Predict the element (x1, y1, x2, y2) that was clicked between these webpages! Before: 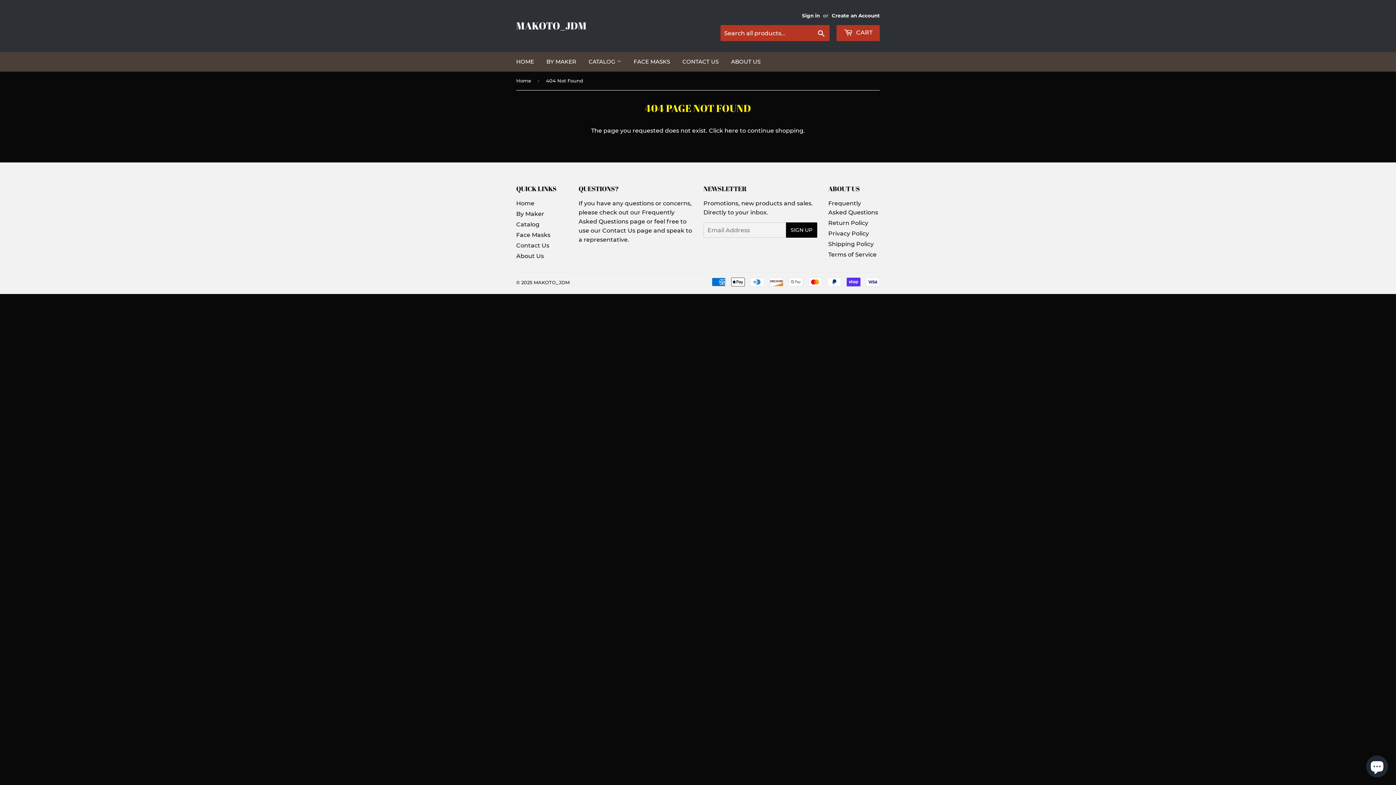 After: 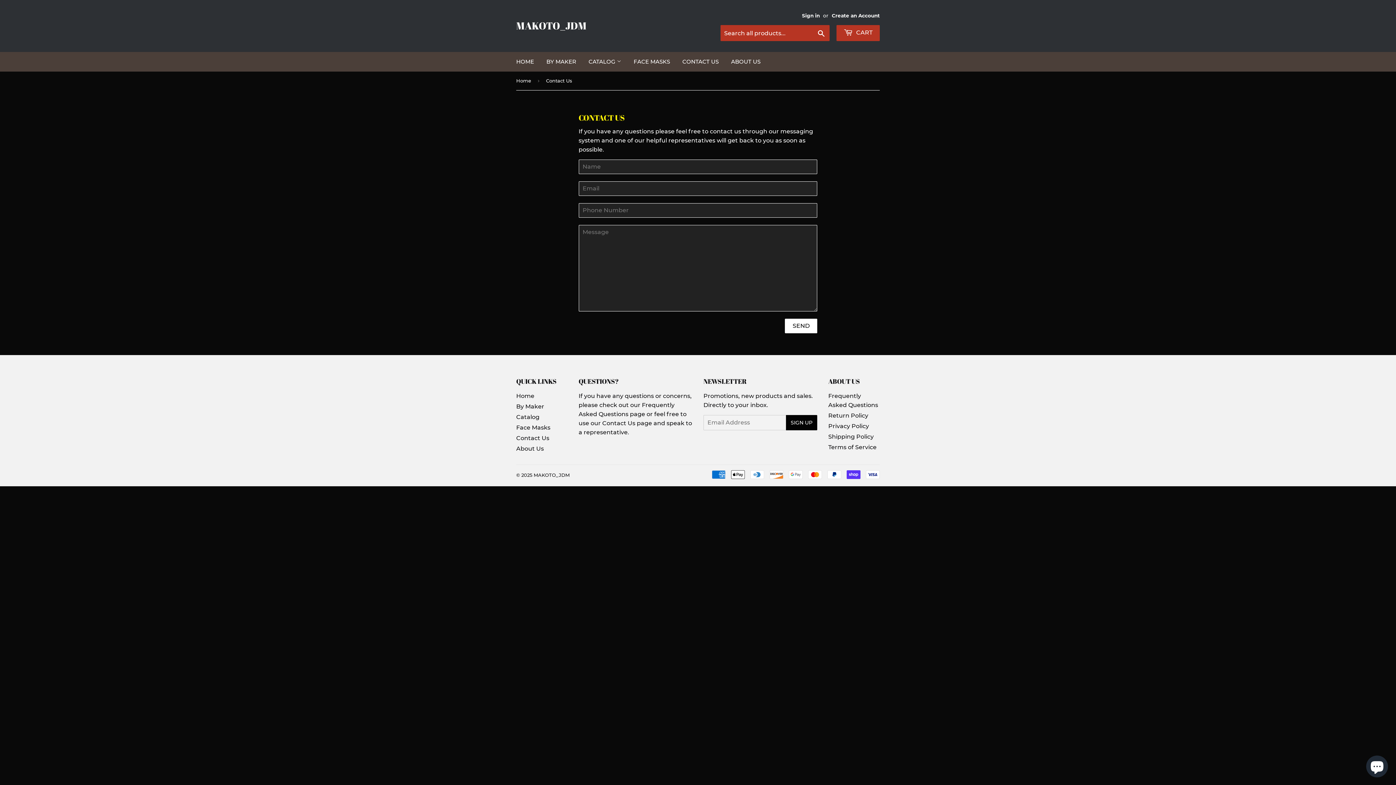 Action: label: CONTACT US bbox: (677, 52, 724, 71)